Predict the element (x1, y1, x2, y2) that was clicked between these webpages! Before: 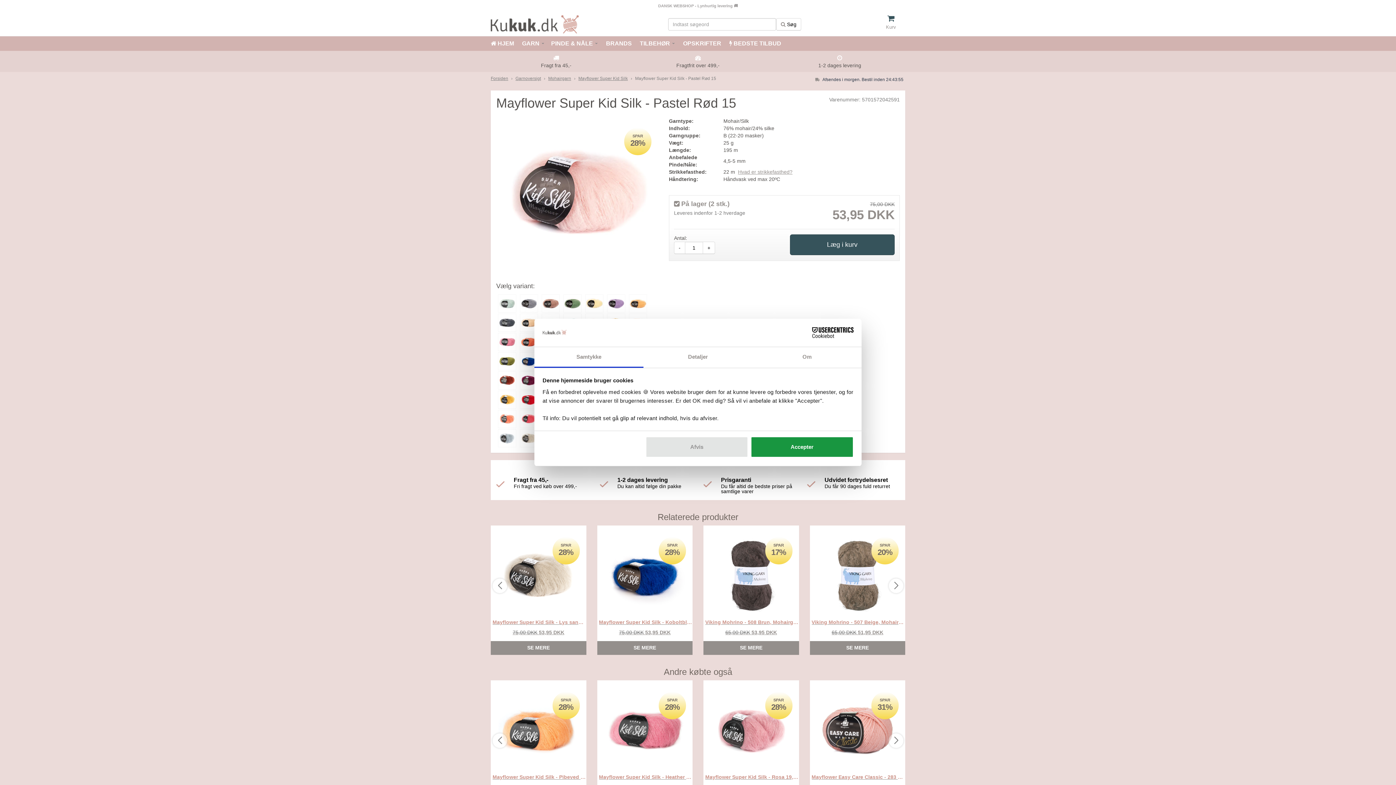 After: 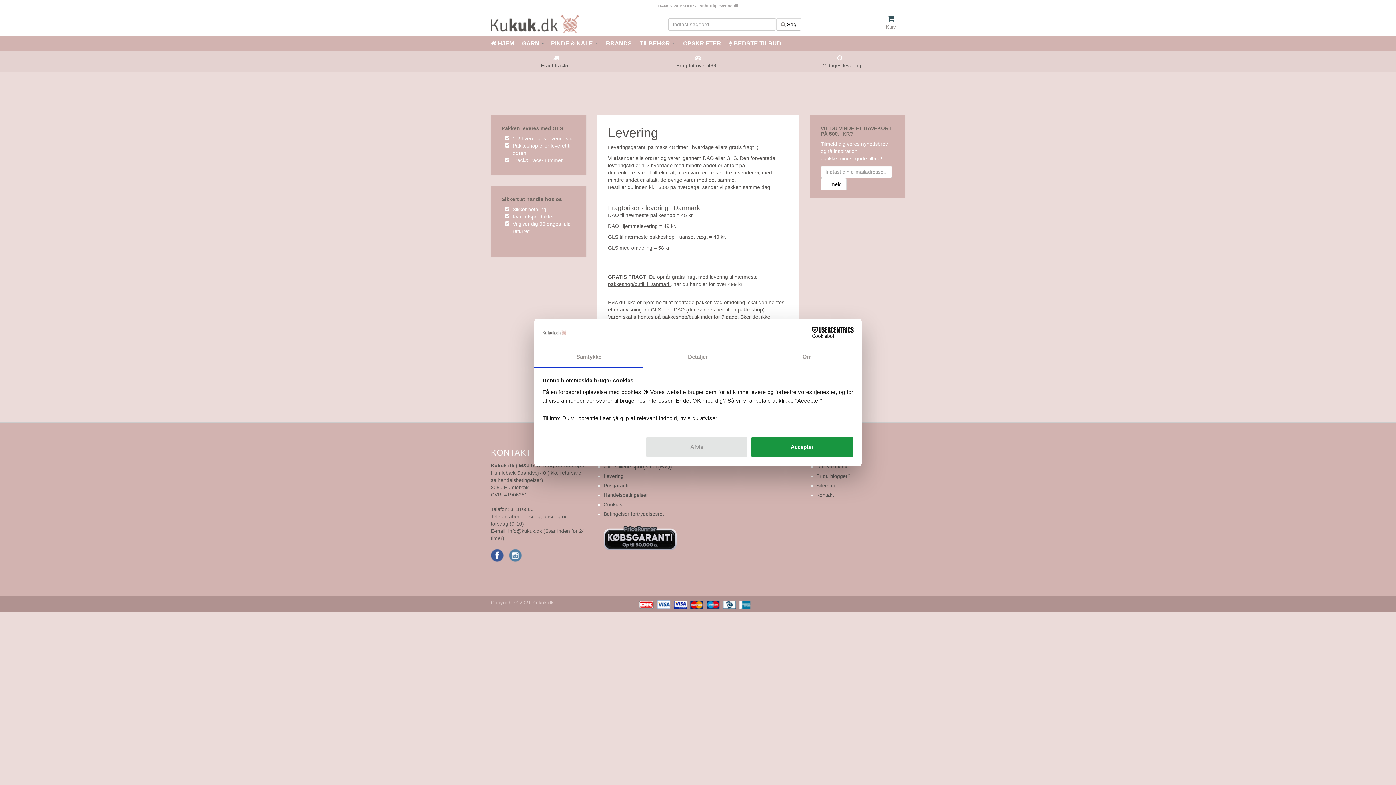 Action: label: 1-2 dages levering bbox: (818, 62, 861, 68)